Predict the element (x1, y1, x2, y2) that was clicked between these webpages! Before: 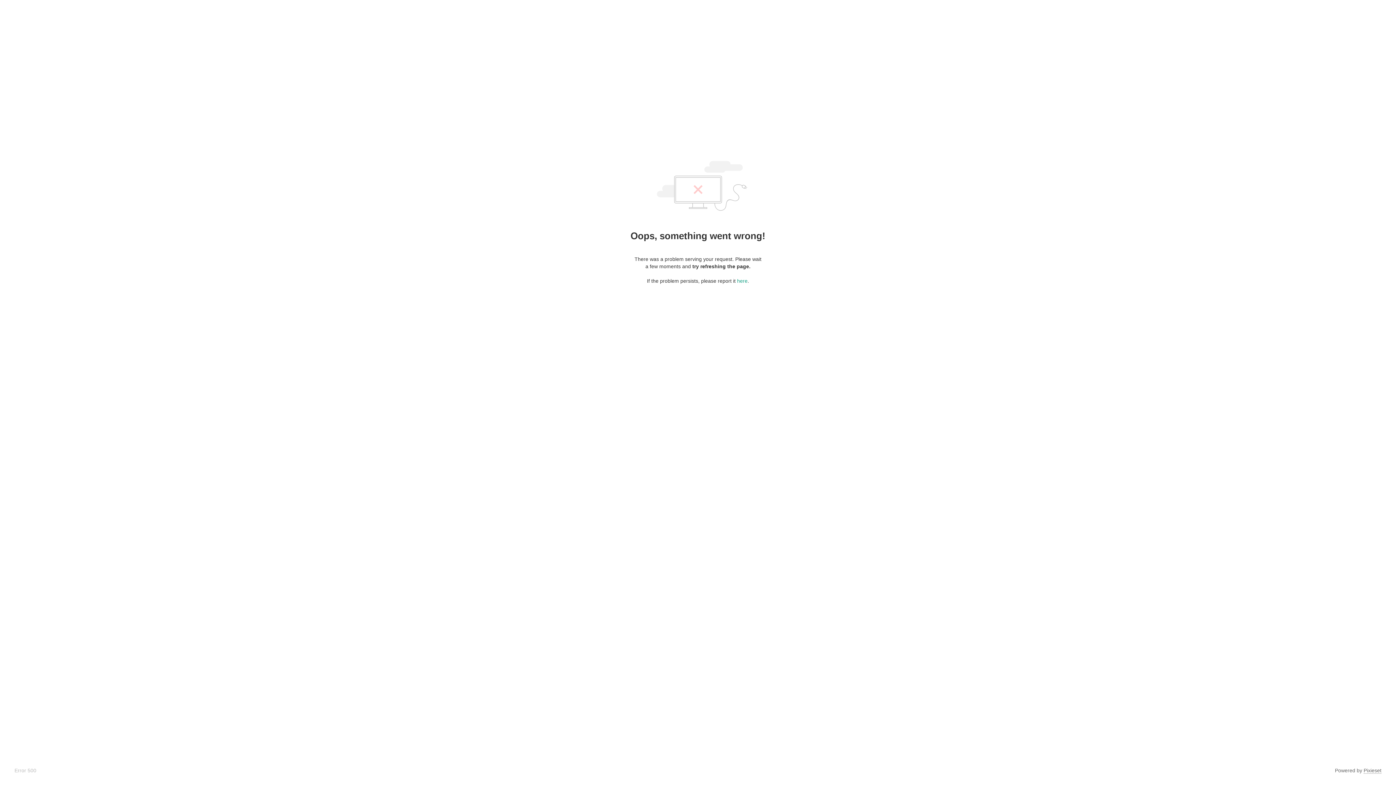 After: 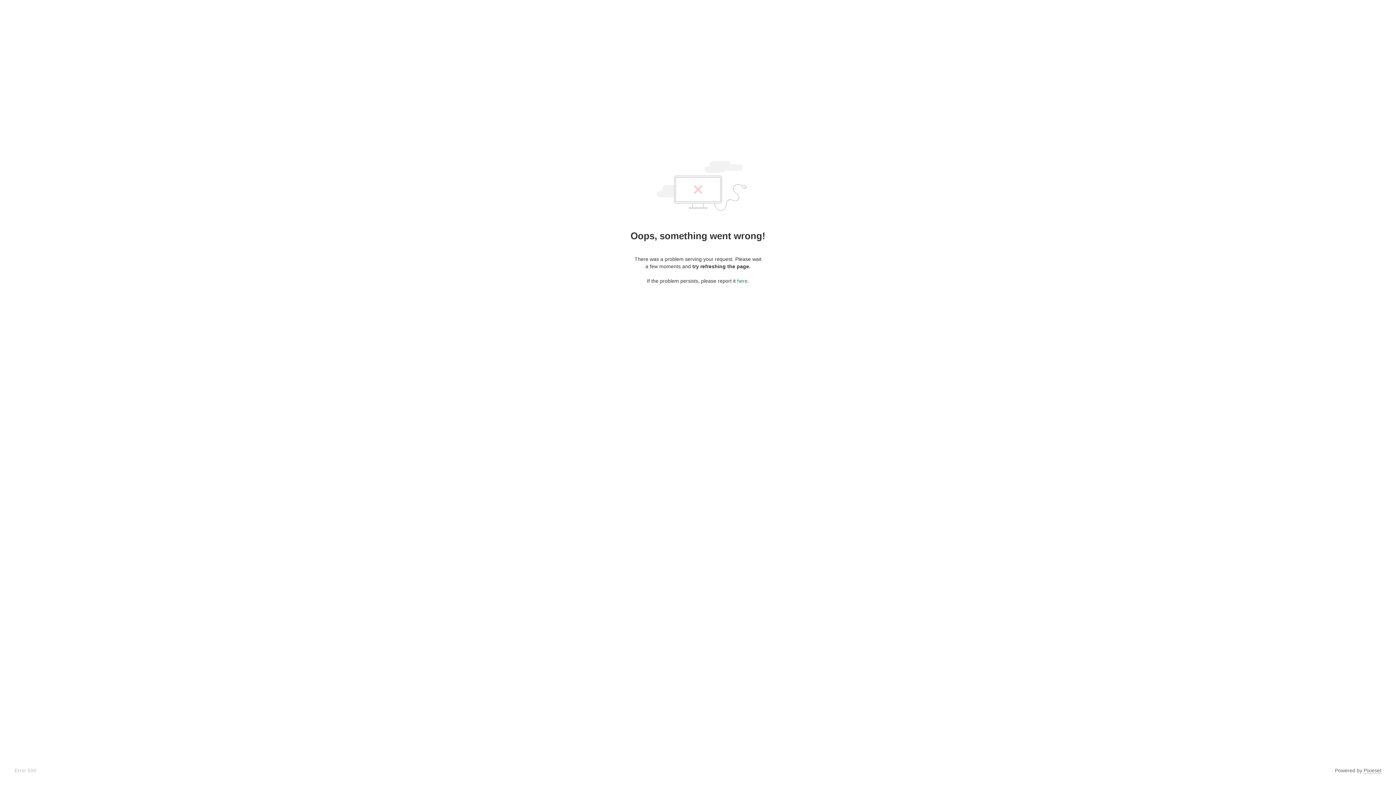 Action: bbox: (737, 278, 747, 284) label: here